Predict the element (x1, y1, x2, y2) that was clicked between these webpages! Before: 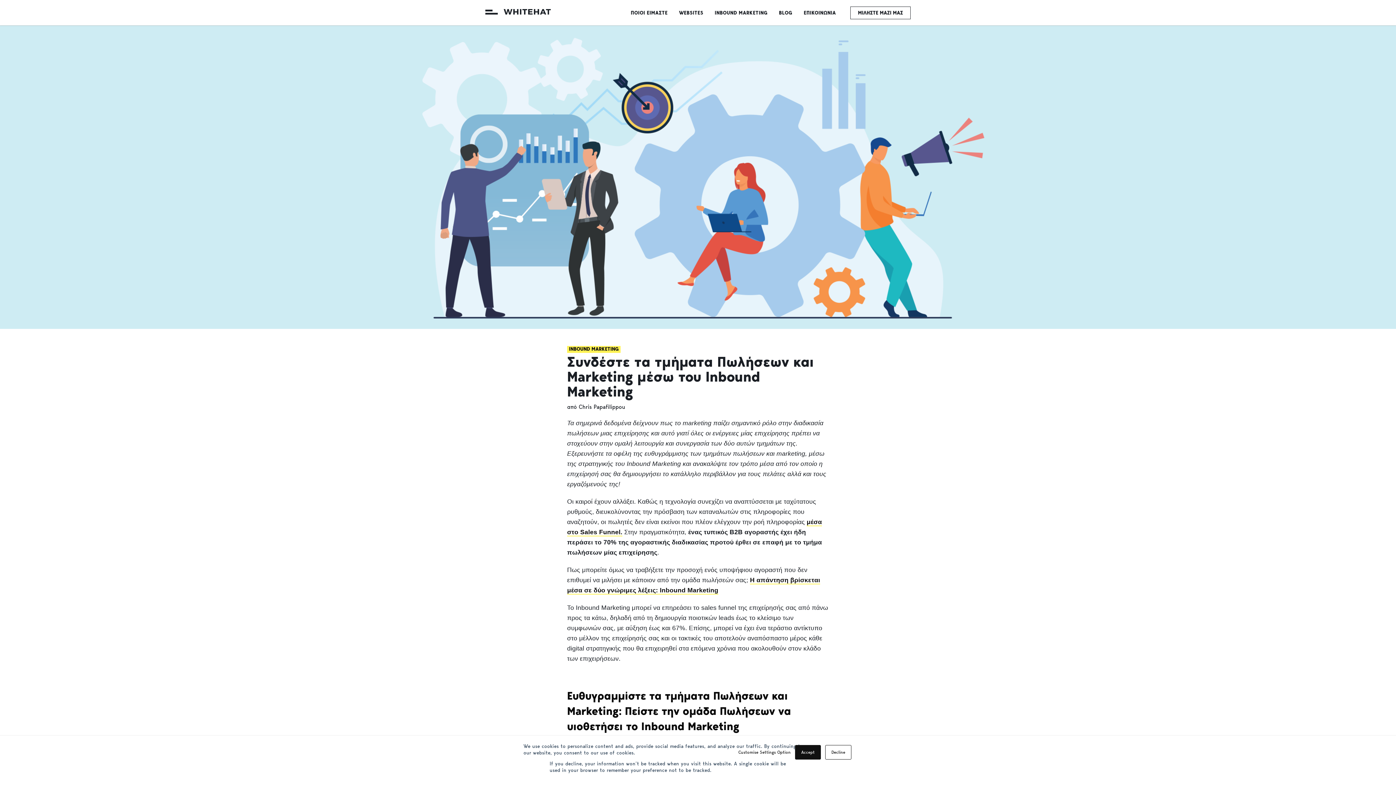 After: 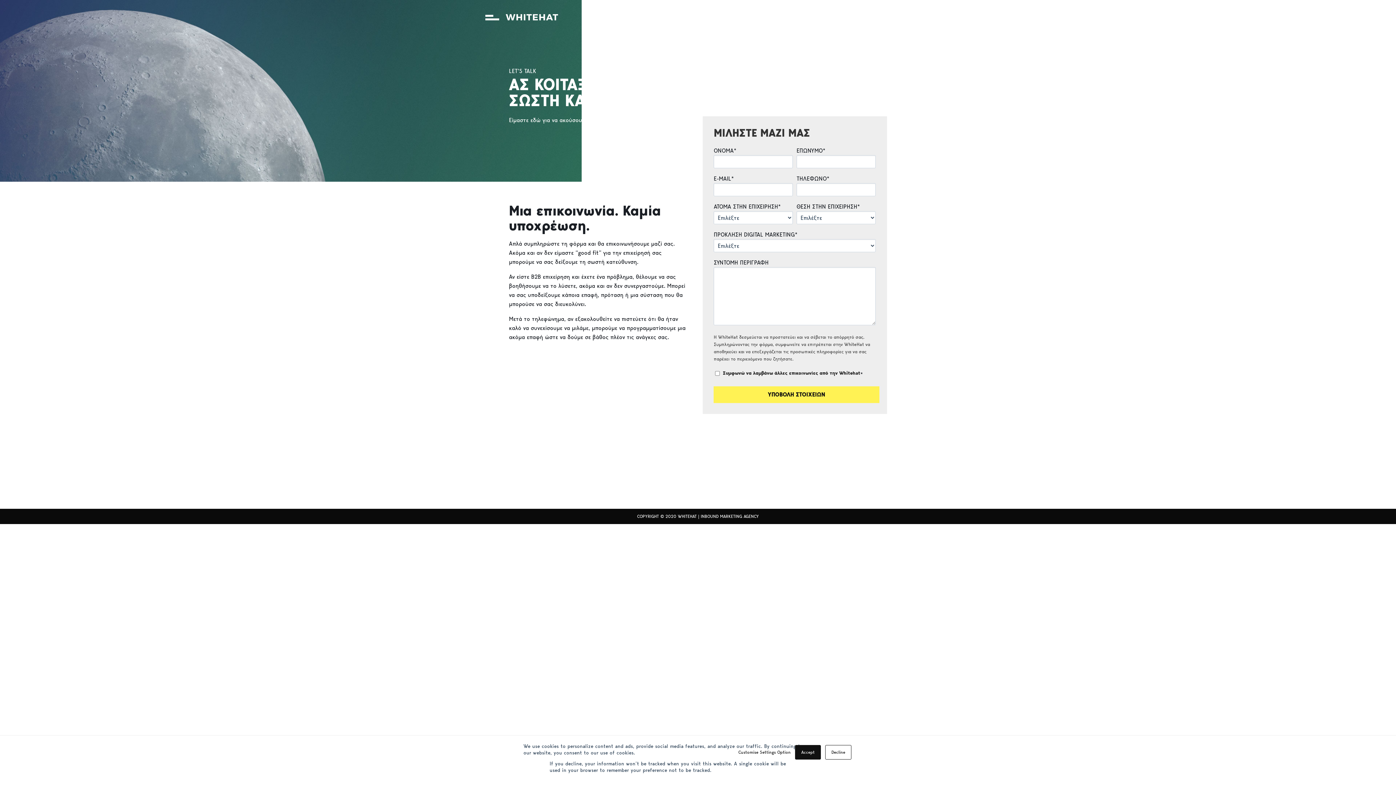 Action: label: ΜΙΛΗΣΤΕ ΜΑΖΙ ΜΑΣ bbox: (850, 6, 910, 19)